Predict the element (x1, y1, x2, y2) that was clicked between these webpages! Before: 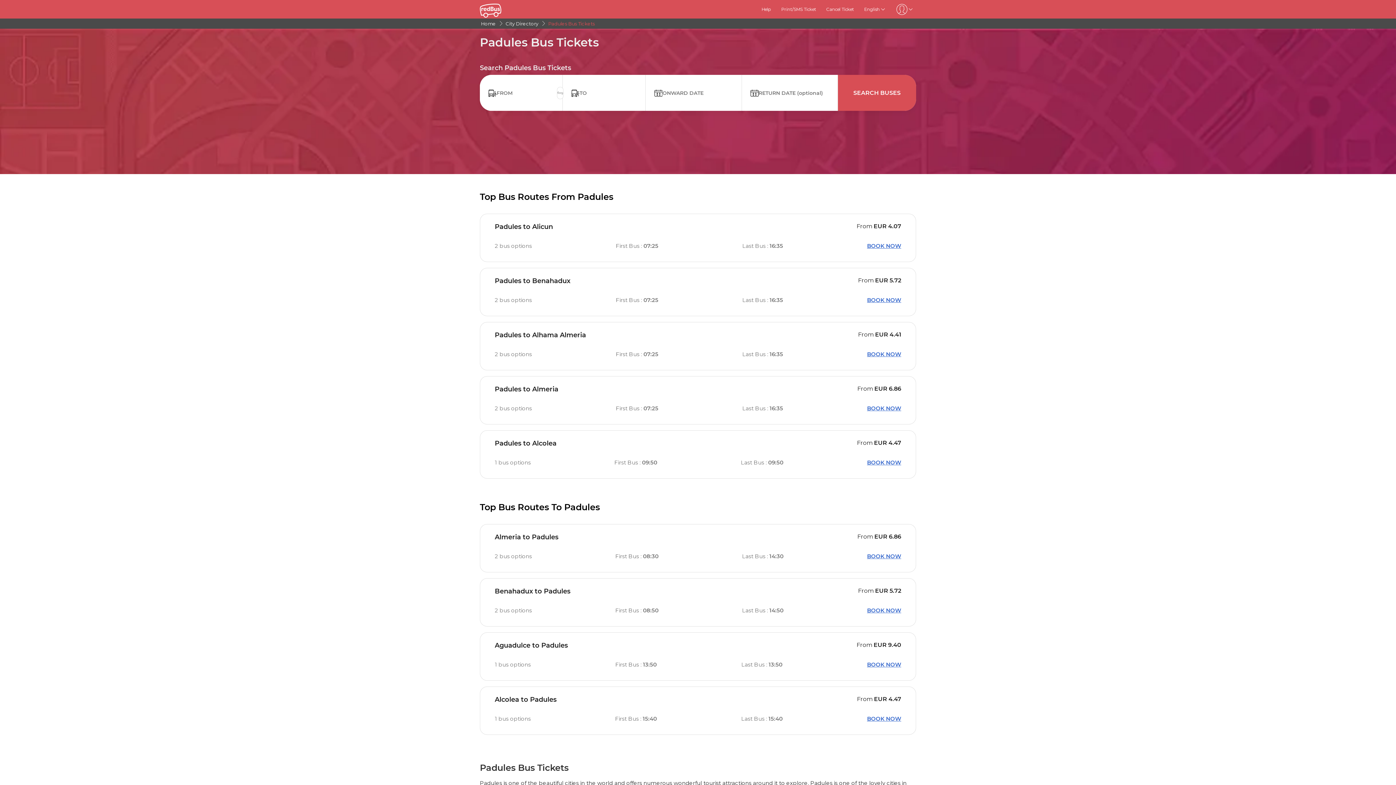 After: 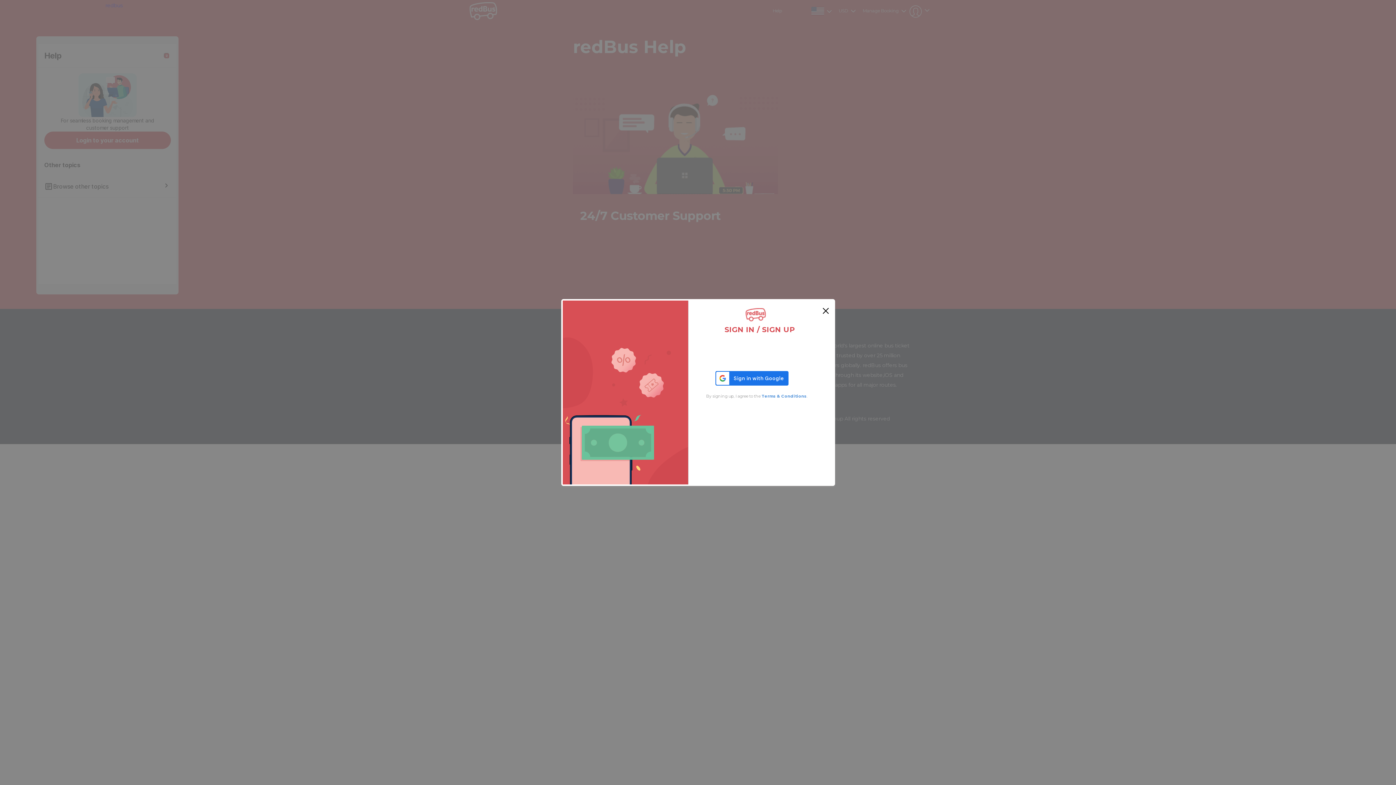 Action: bbox: (761, 6, 771, 12) label: Help